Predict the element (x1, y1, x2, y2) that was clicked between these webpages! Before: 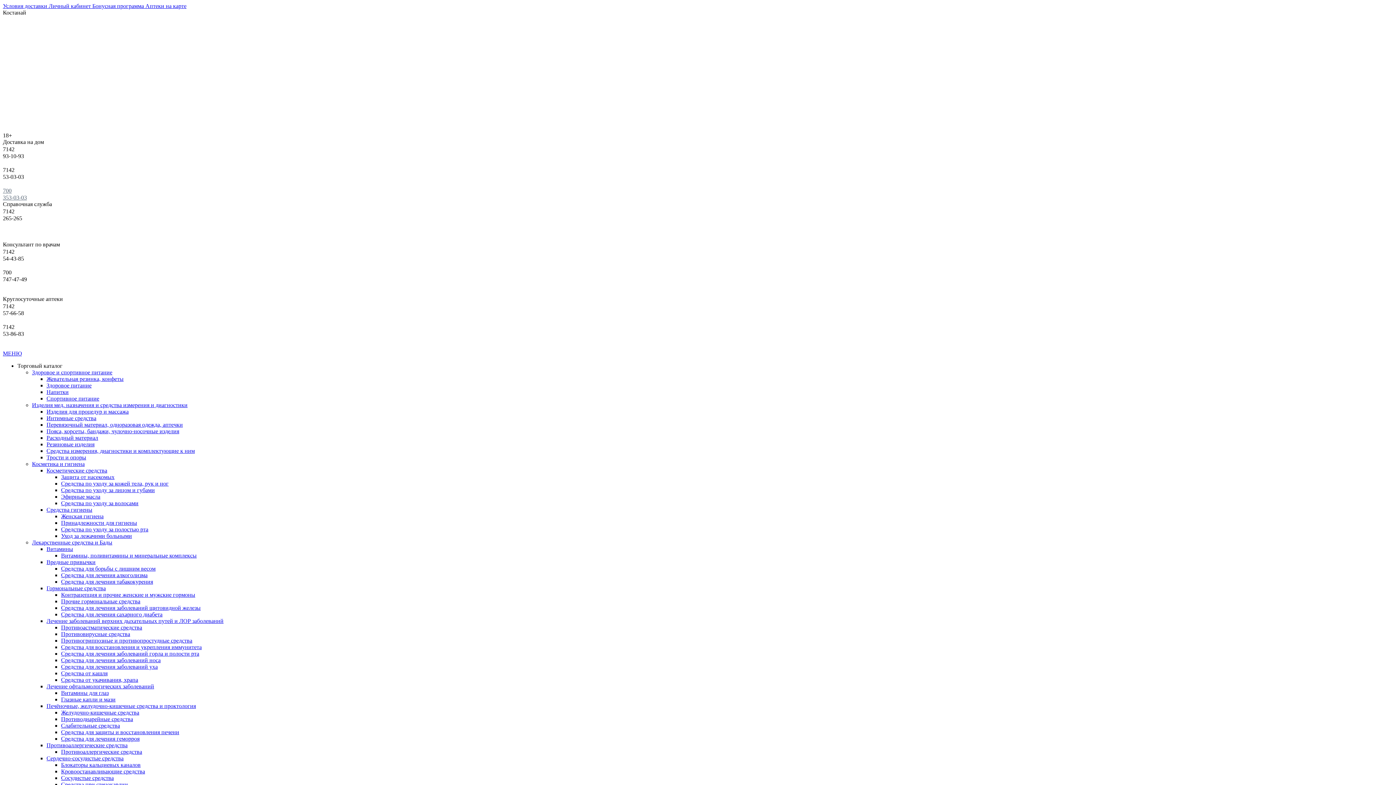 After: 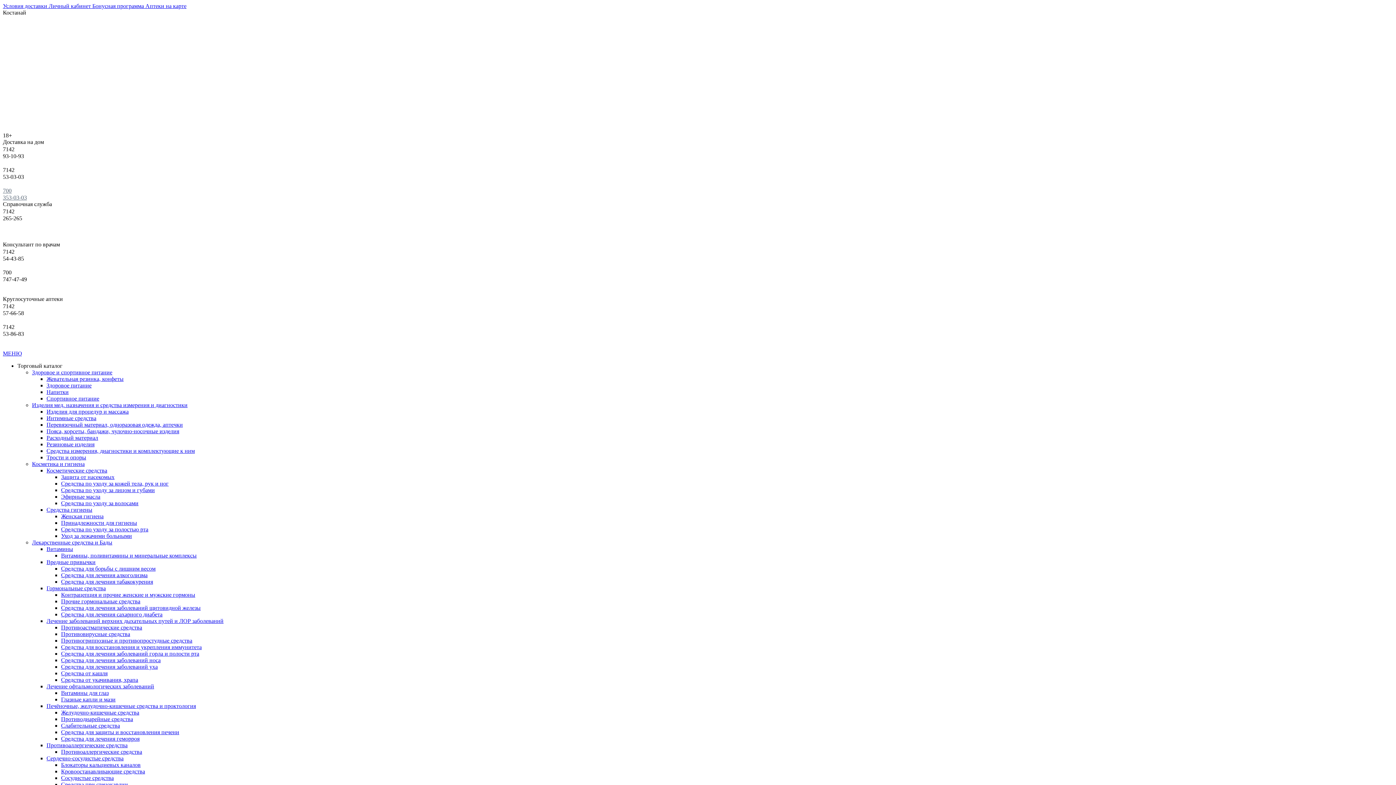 Action: bbox: (61, 480, 168, 486) label: Средства по уходу за кожей тела, рук и ног